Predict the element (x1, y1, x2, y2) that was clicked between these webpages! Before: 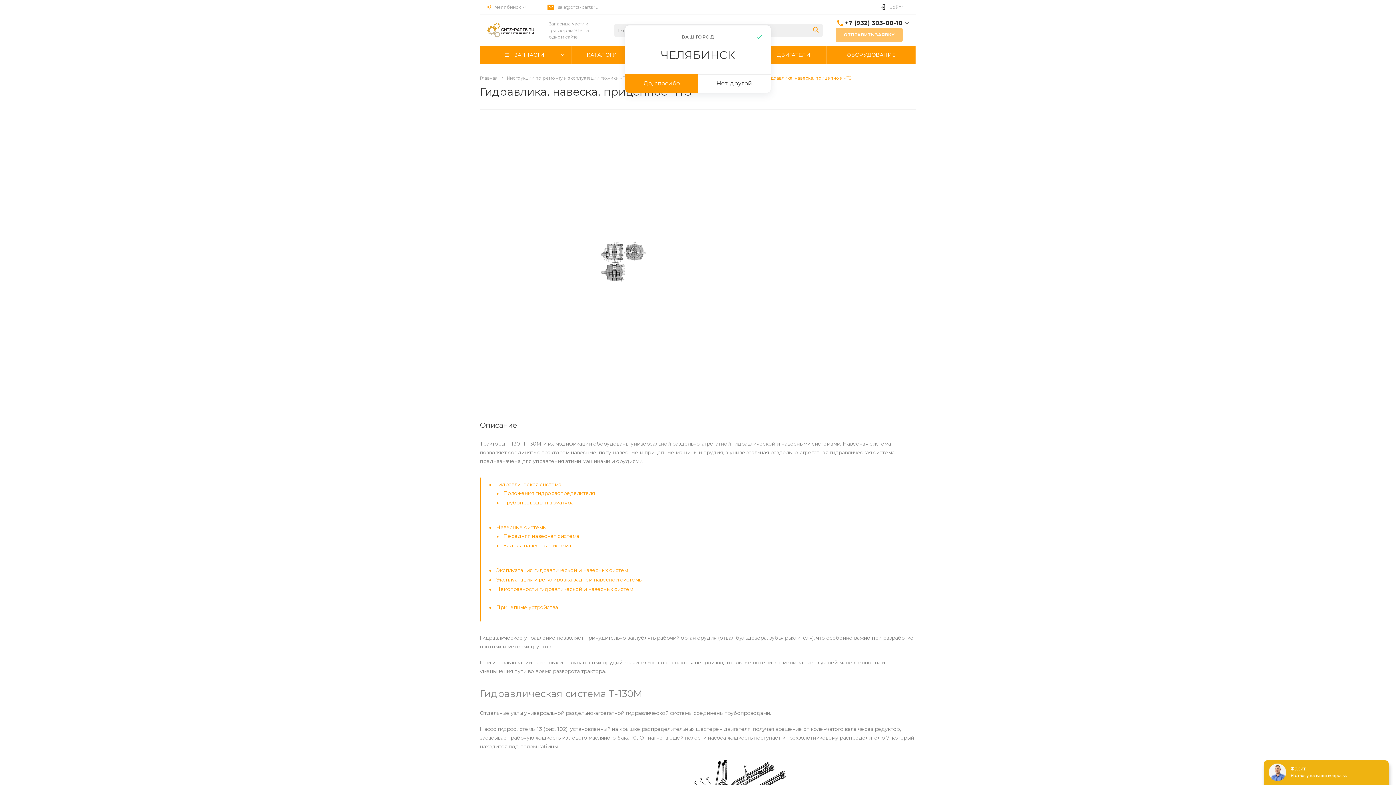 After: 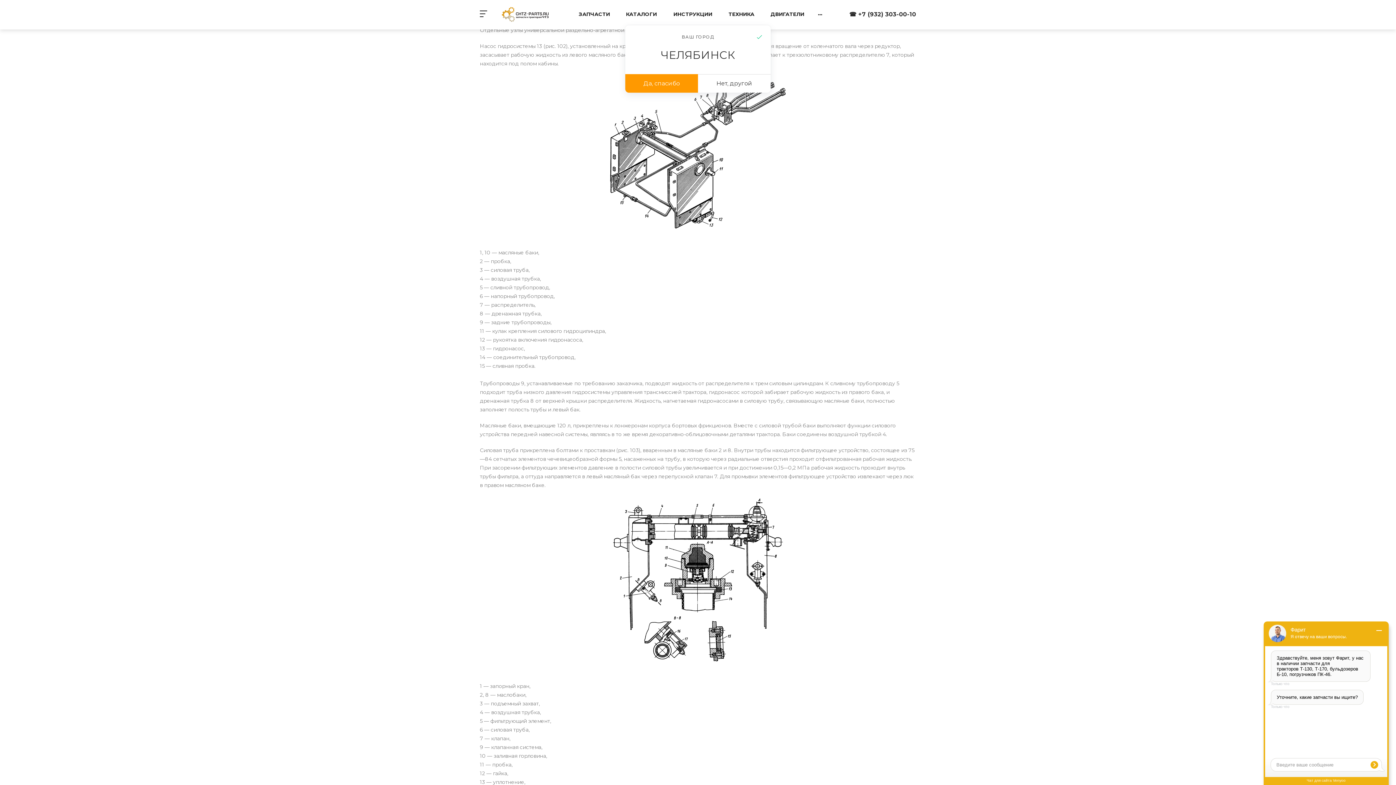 Action: bbox: (496, 481, 561, 488) label: Гидравлическая система